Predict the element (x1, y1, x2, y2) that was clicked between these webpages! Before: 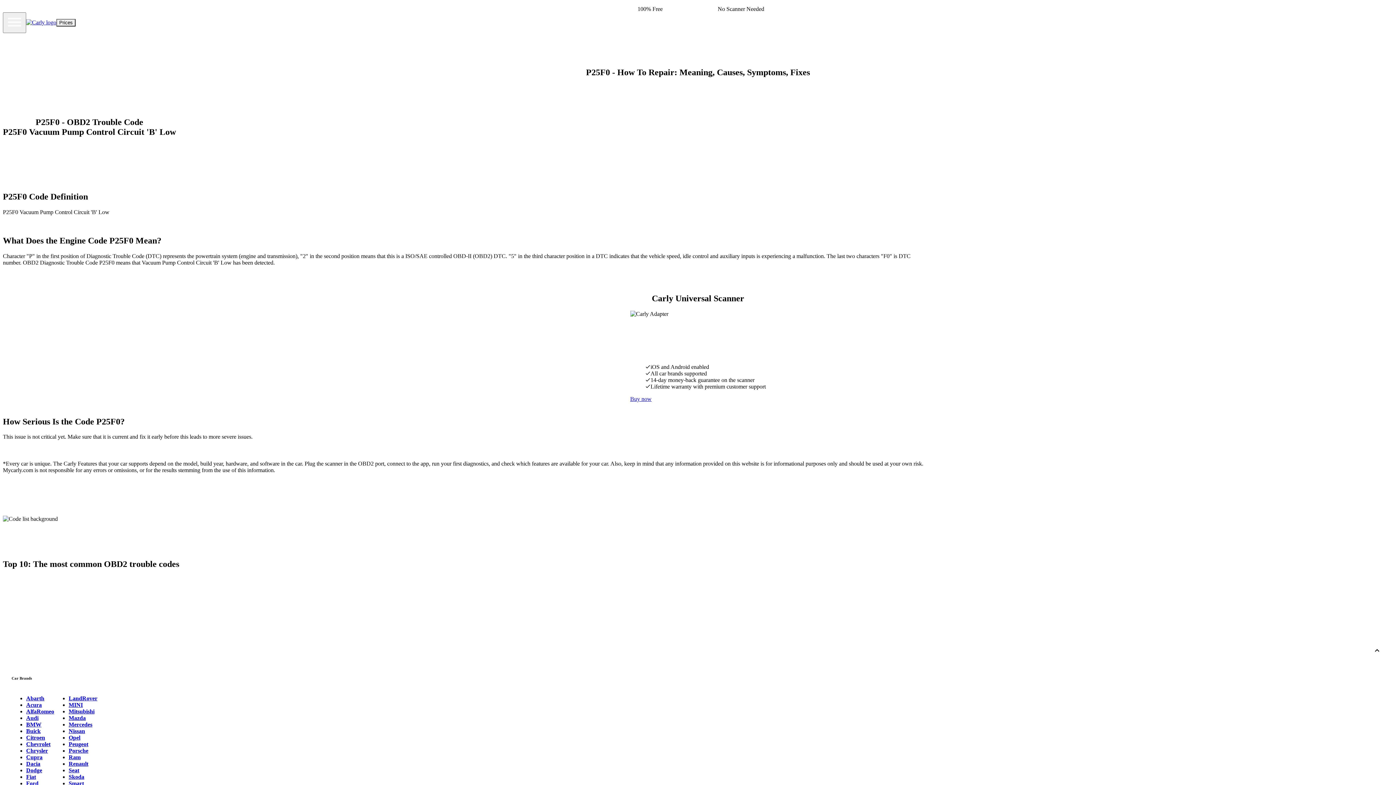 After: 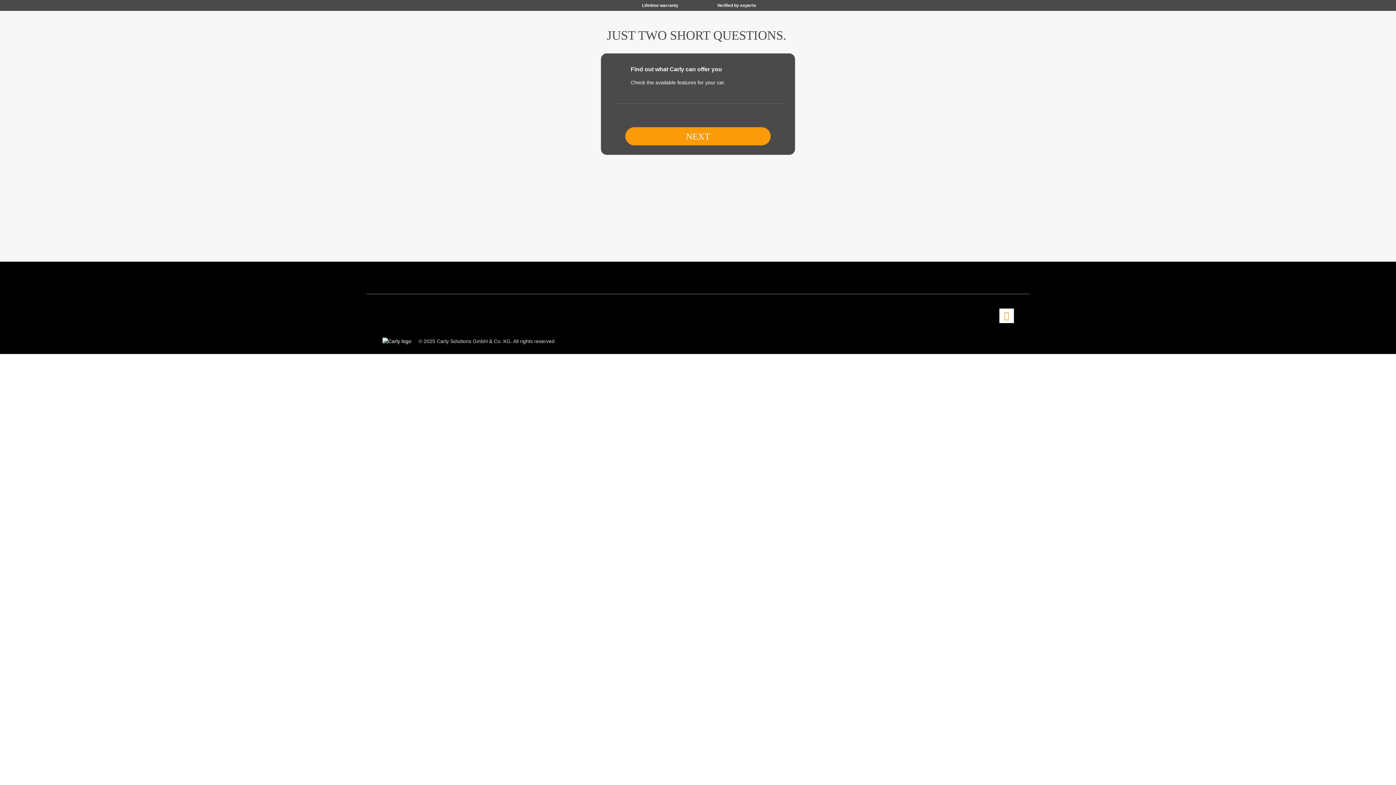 Action: label: Buy now bbox: (630, 395, 651, 402)